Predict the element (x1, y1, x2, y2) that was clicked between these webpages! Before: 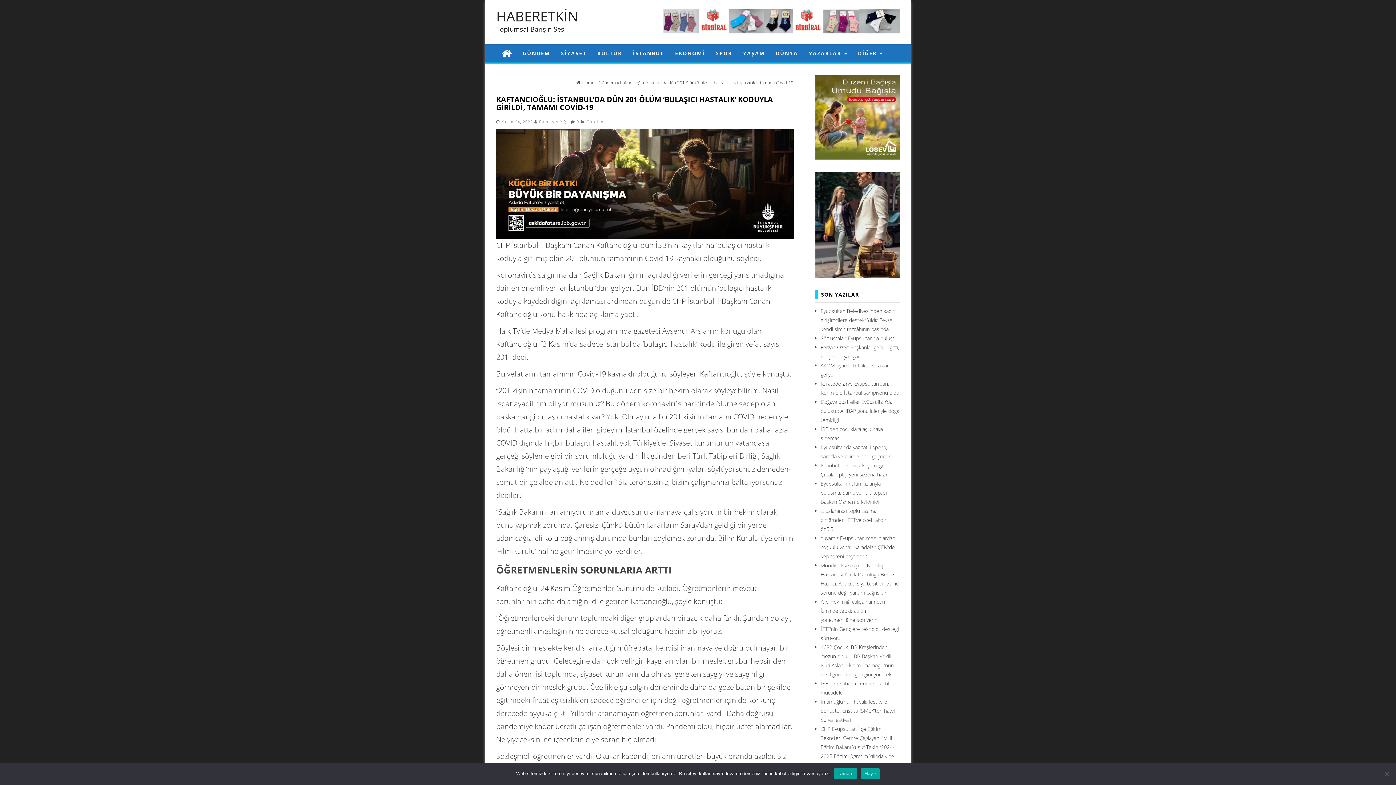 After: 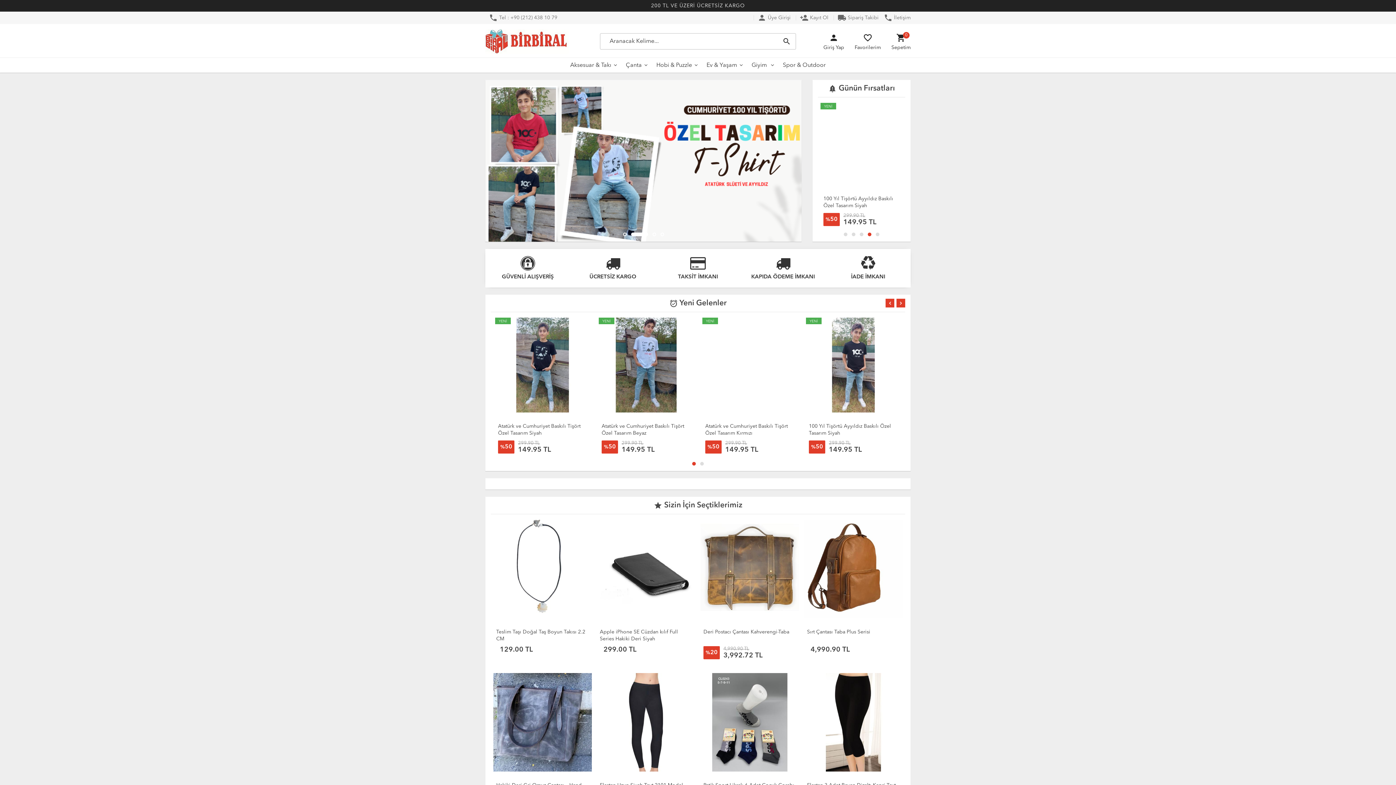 Action: bbox: (663, 9, 900, 33)